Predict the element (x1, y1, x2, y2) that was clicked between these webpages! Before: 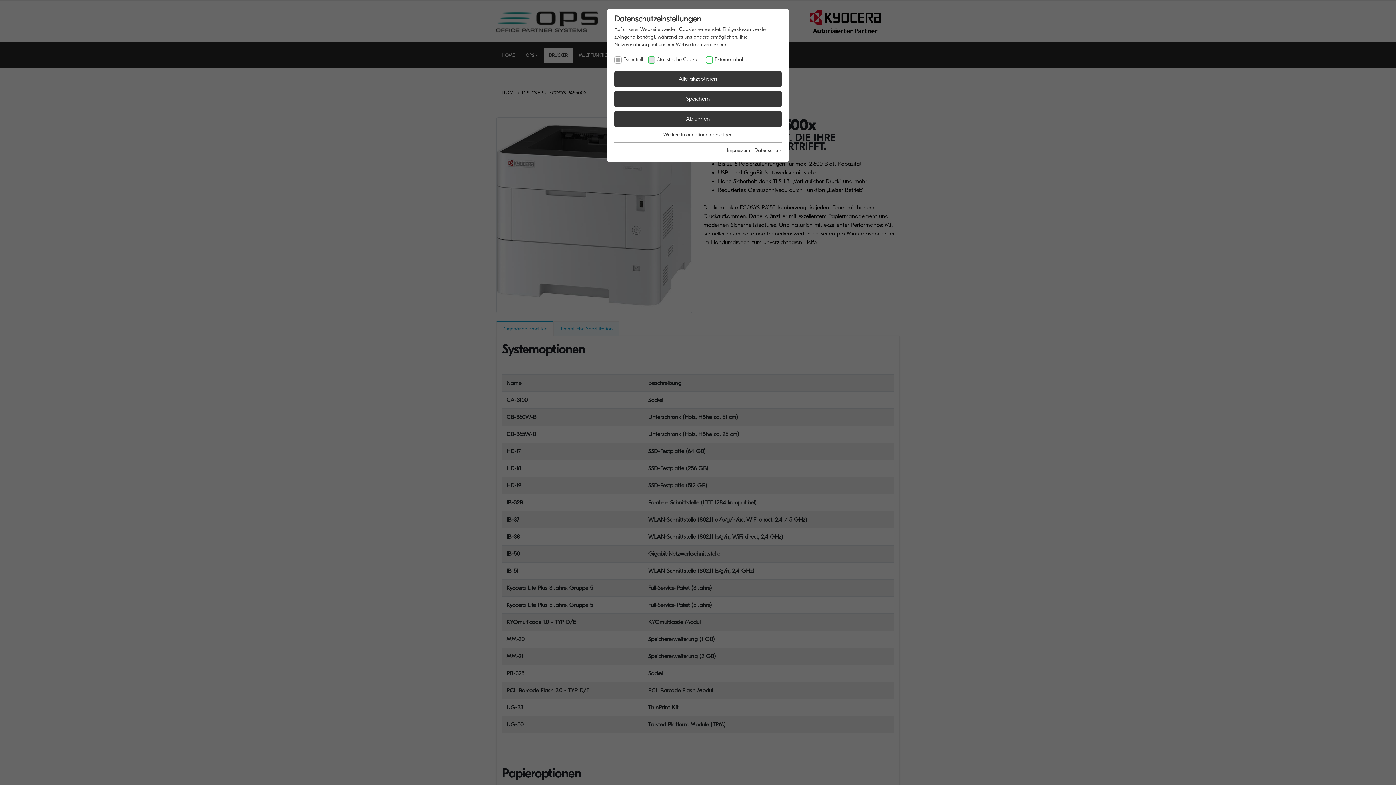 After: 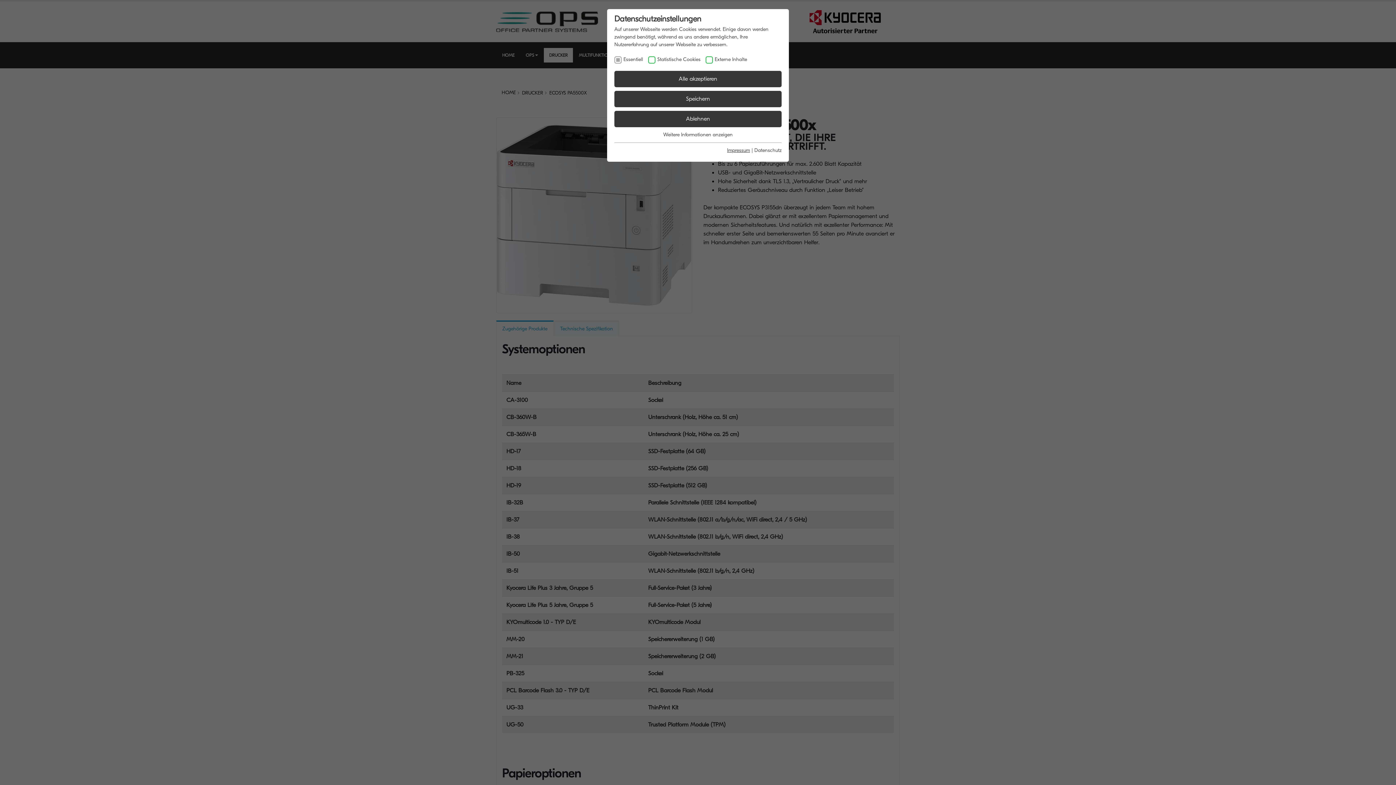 Action: bbox: (727, 147, 750, 153) label: Impressum